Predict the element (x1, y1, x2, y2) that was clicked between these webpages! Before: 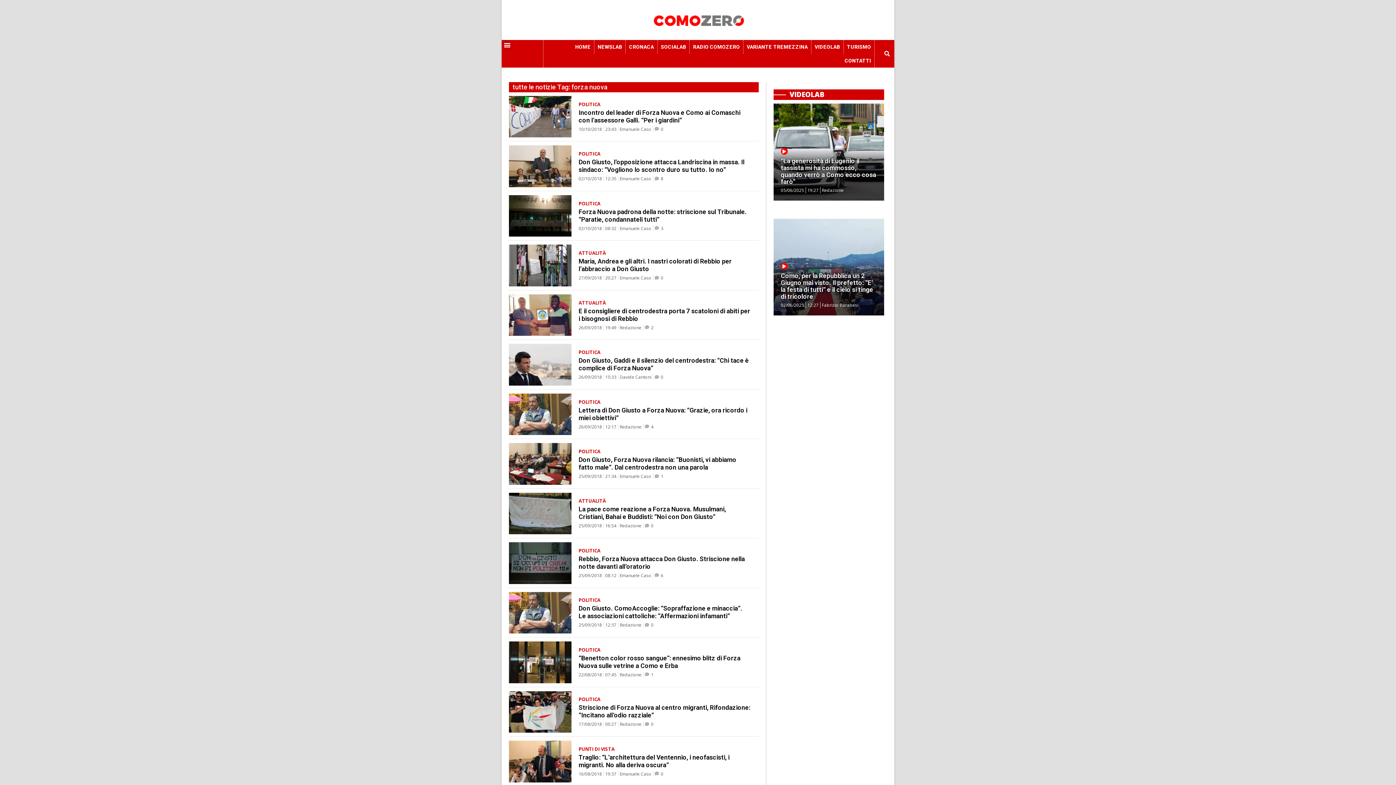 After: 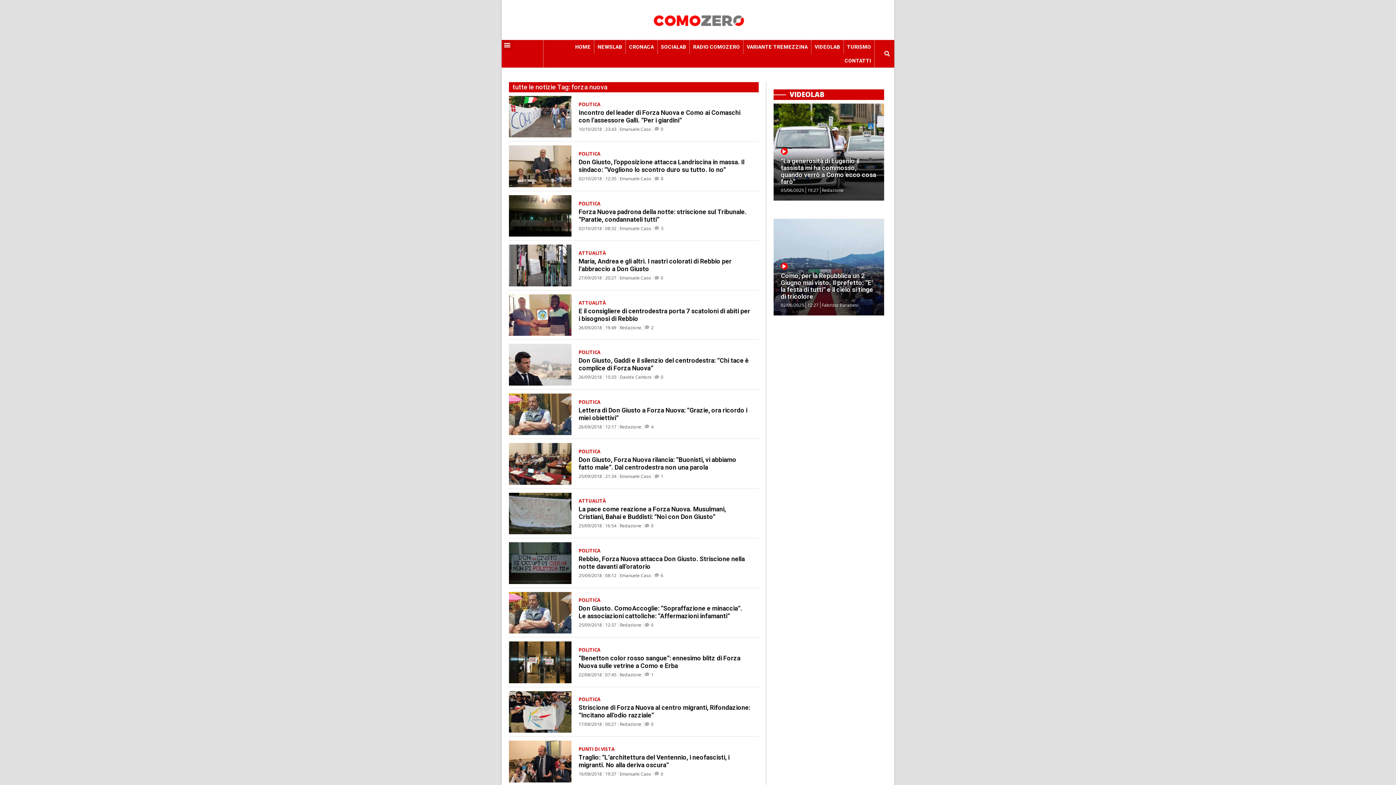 Action: bbox: (1354, 722, 1367, 735)